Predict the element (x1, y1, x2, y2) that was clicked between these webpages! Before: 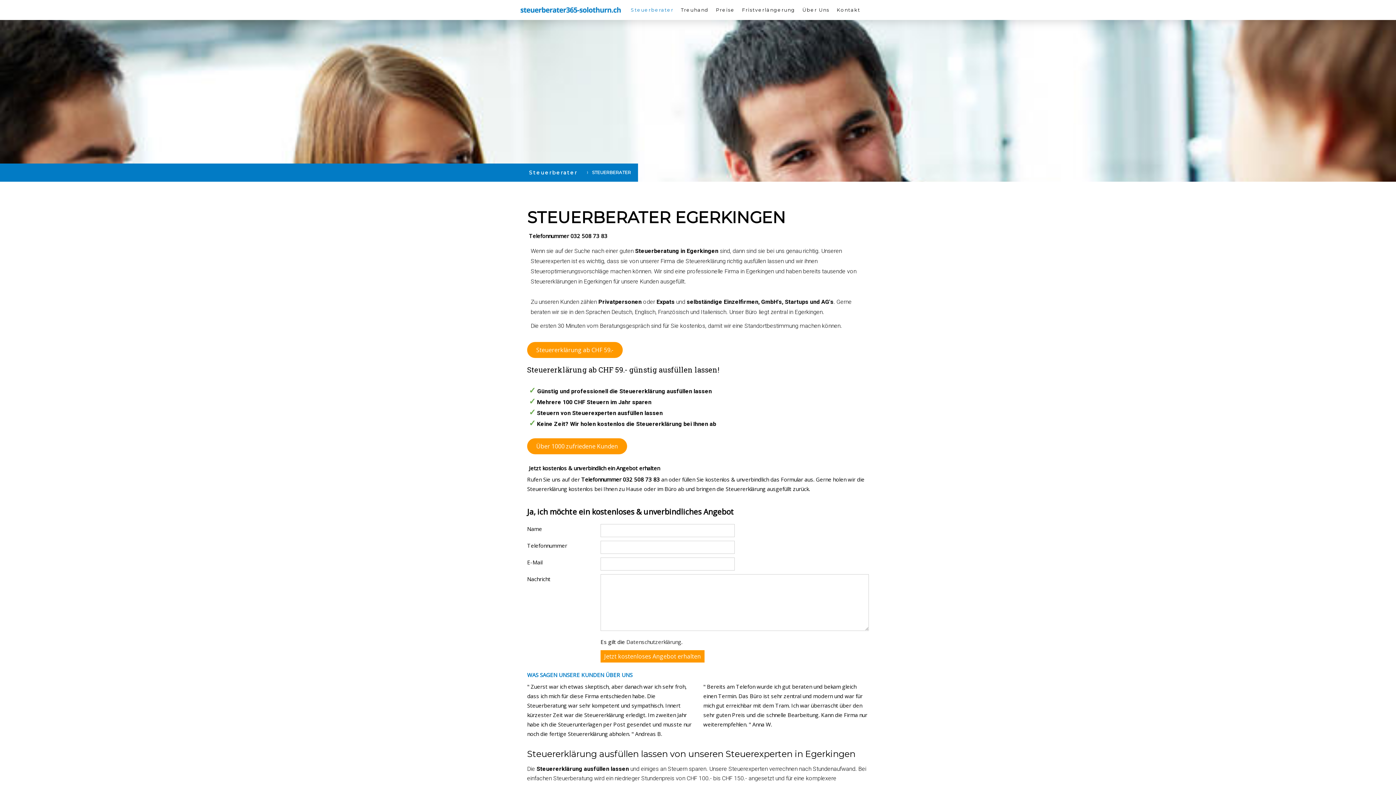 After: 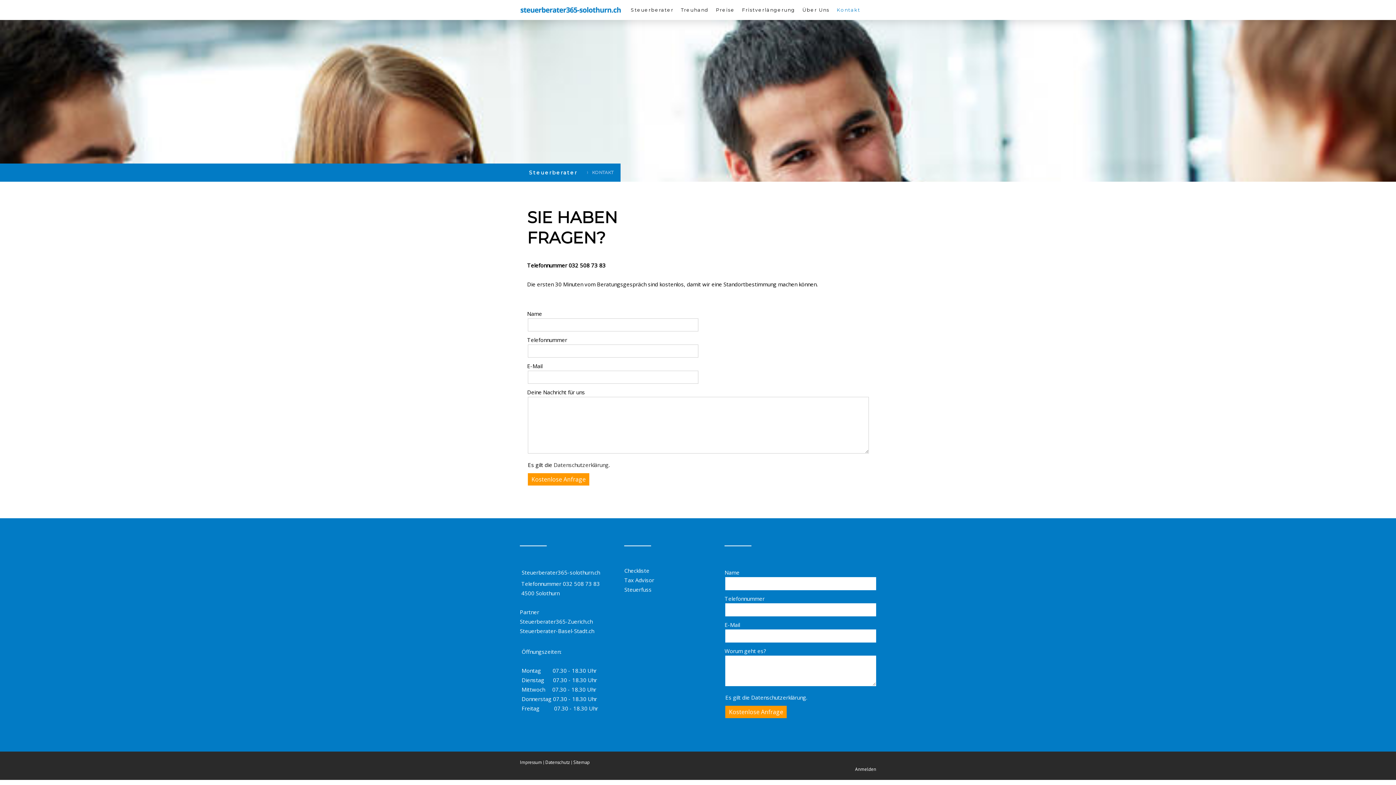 Action: label: Kontakt bbox: (833, 2, 864, 17)